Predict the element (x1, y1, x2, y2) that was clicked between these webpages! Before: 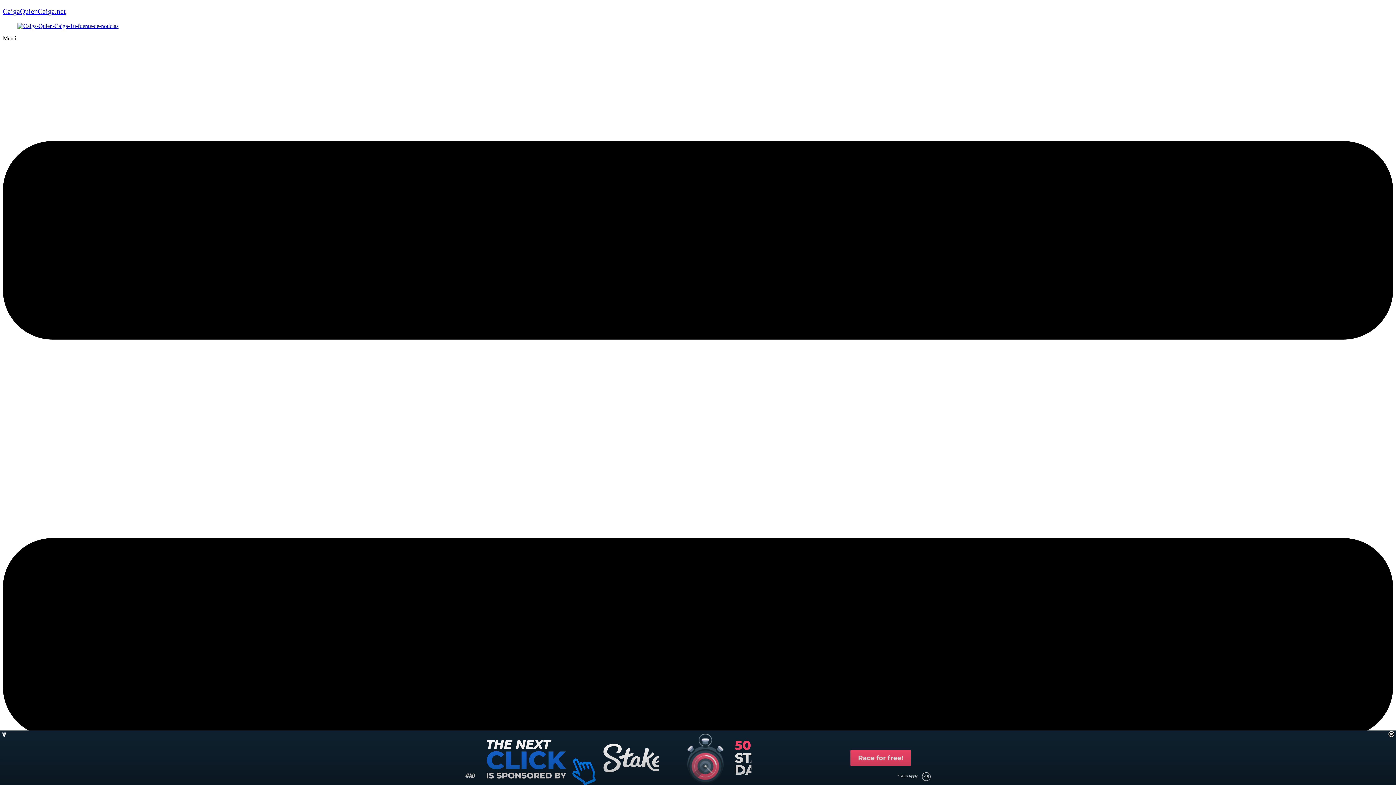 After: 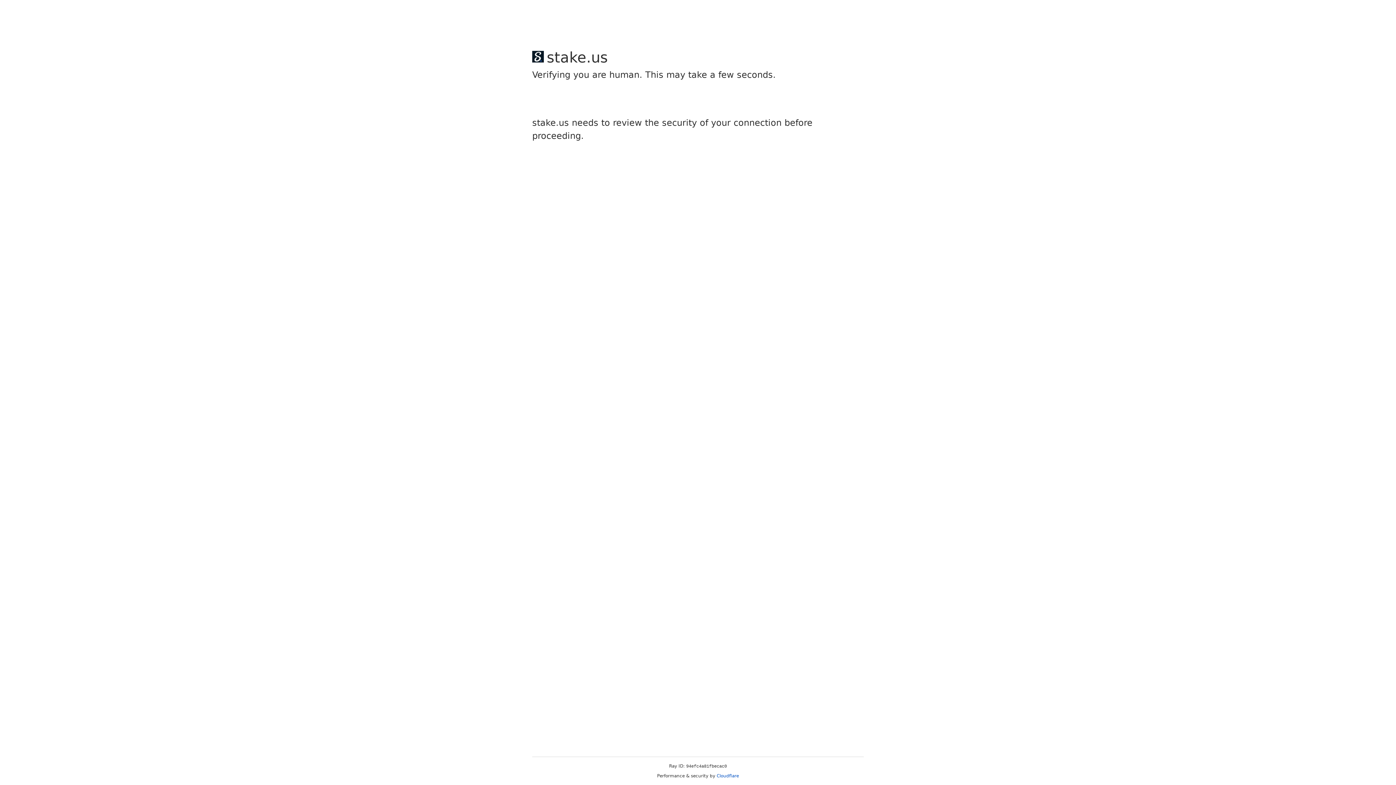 Action: label: CaigaQuienCaiga.net bbox: (2, 7, 65, 15)